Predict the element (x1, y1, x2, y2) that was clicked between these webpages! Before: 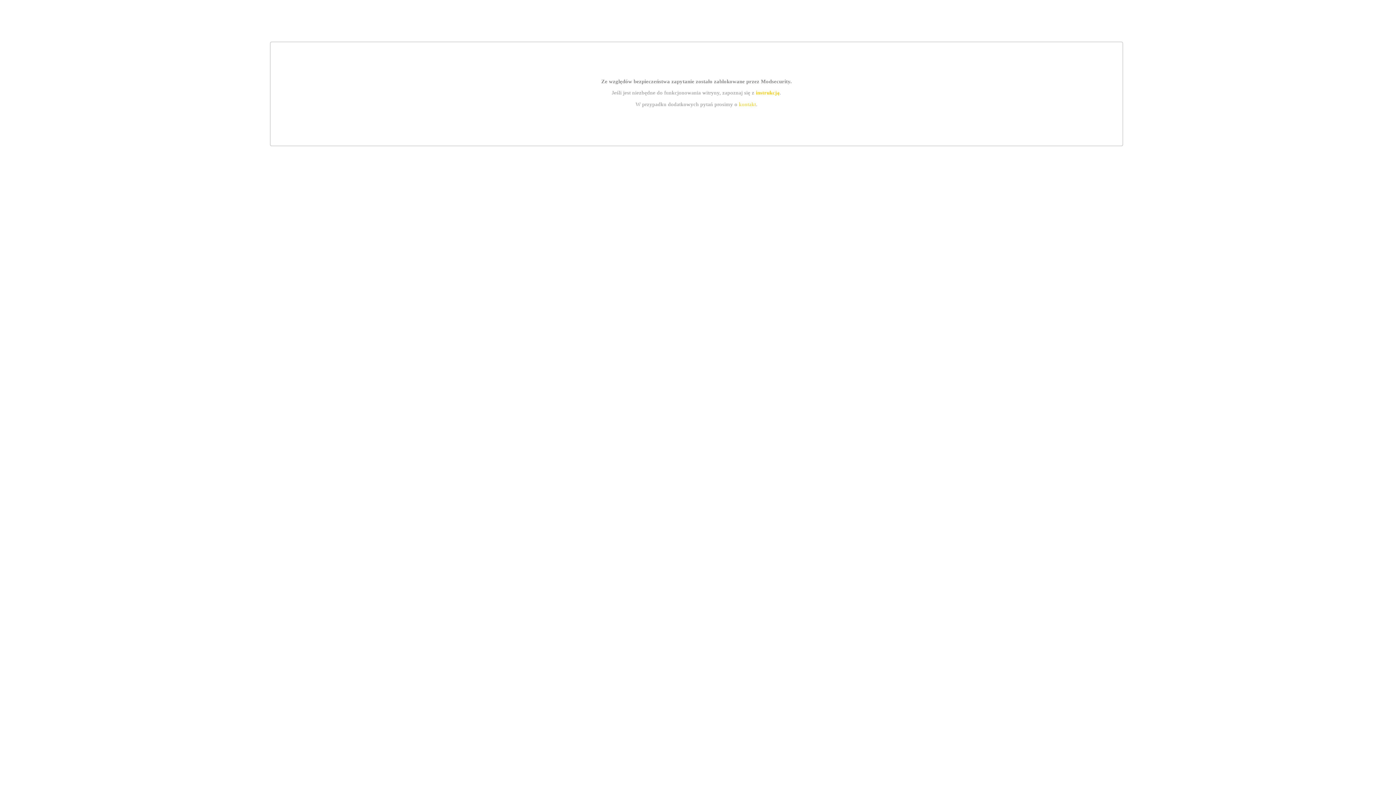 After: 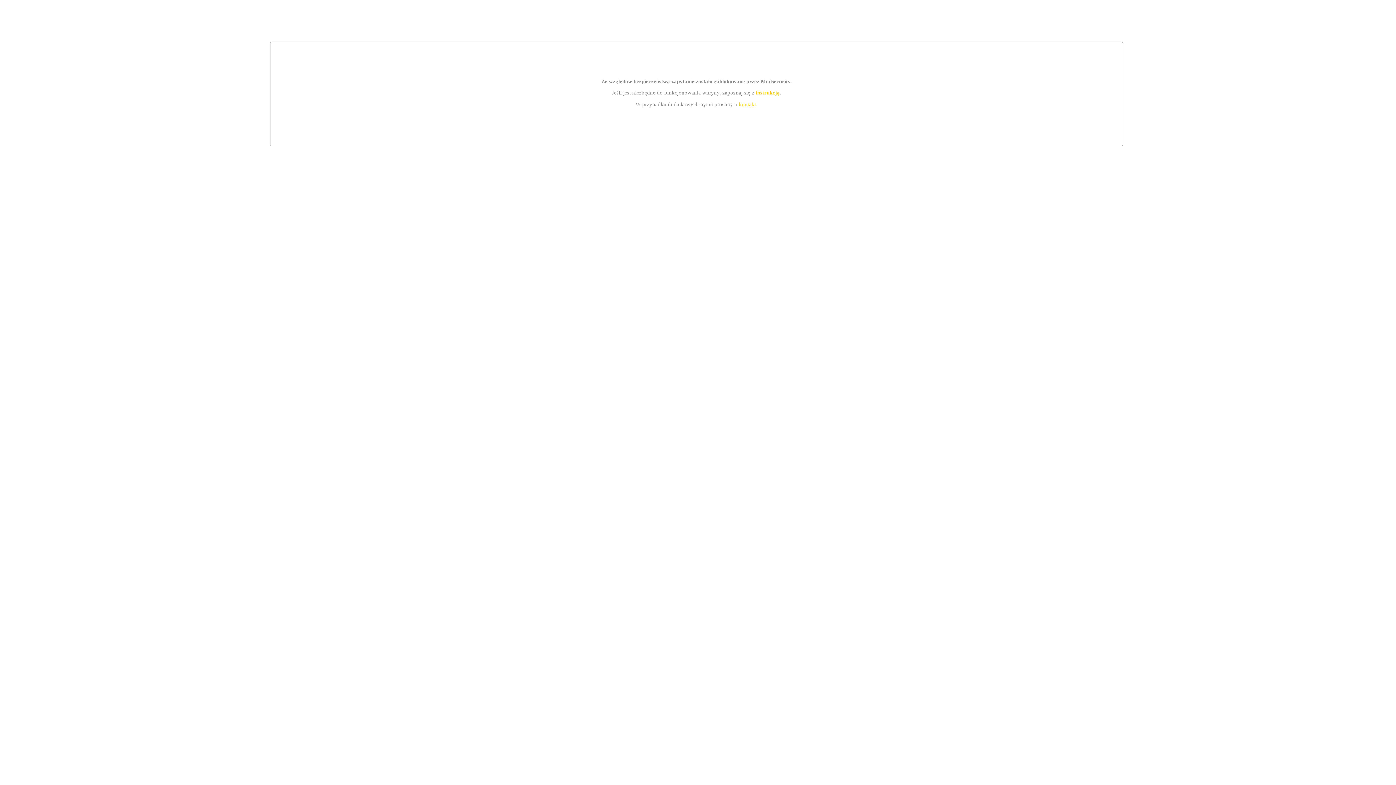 Action: label: kontakt bbox: (739, 101, 756, 107)